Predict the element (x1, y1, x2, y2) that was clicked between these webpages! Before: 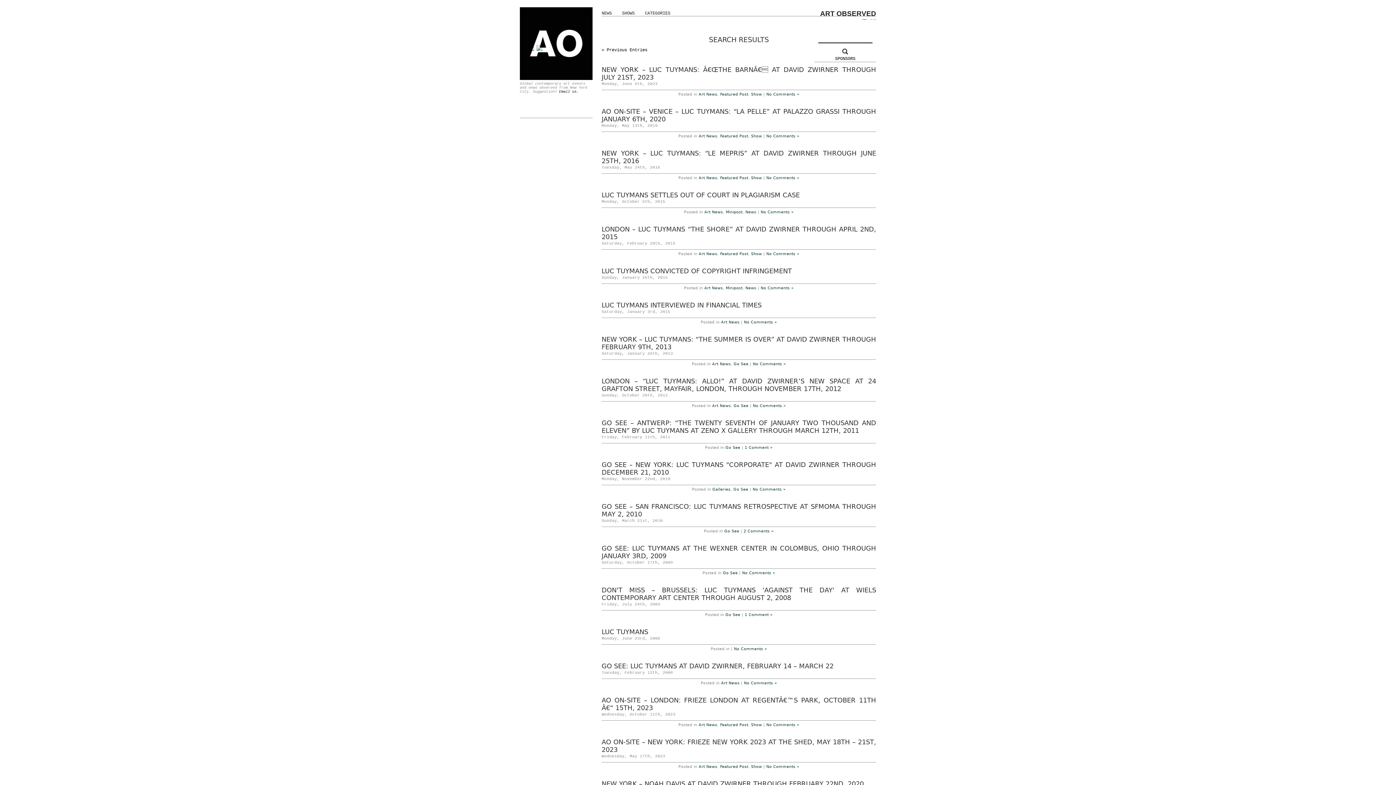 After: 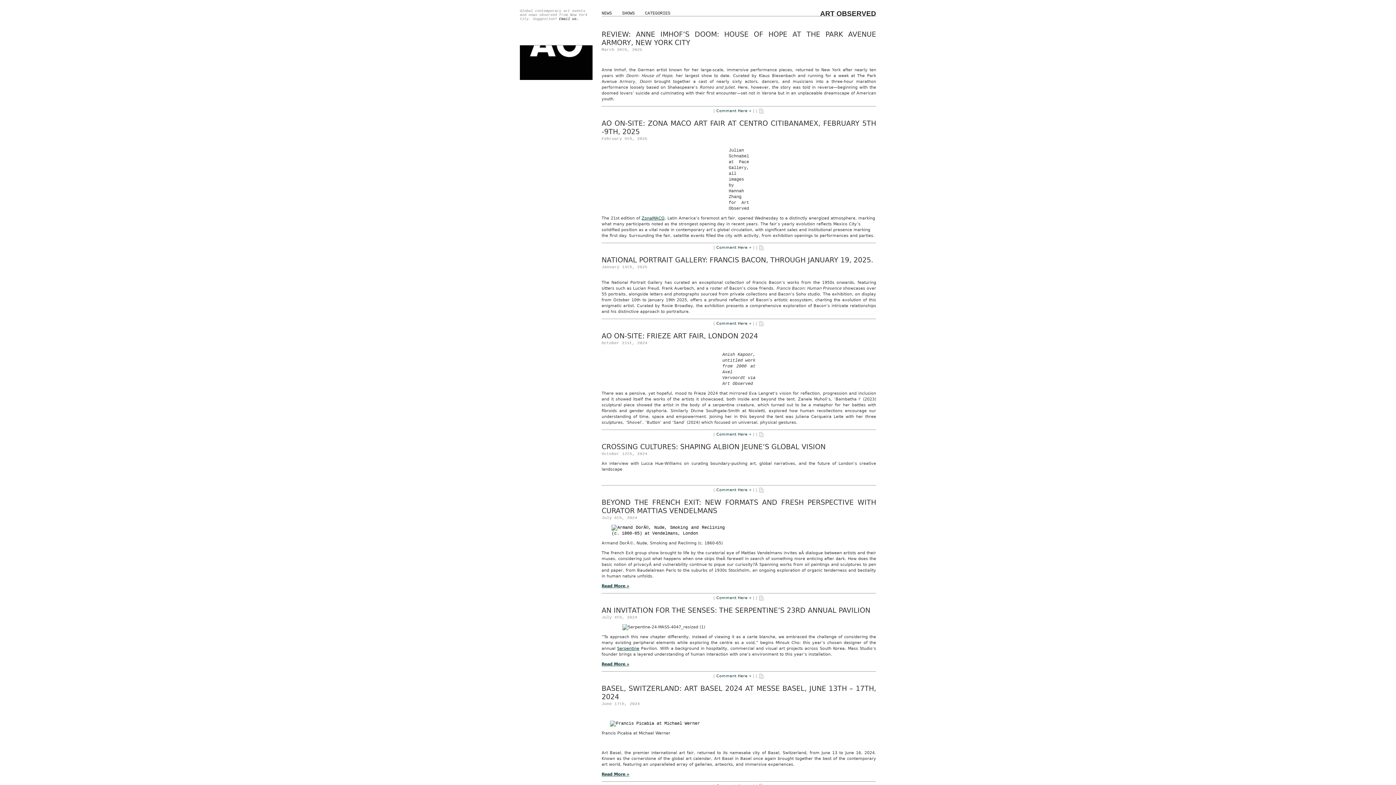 Action: bbox: (640, 10, 675, 19) label: CATEGORIES